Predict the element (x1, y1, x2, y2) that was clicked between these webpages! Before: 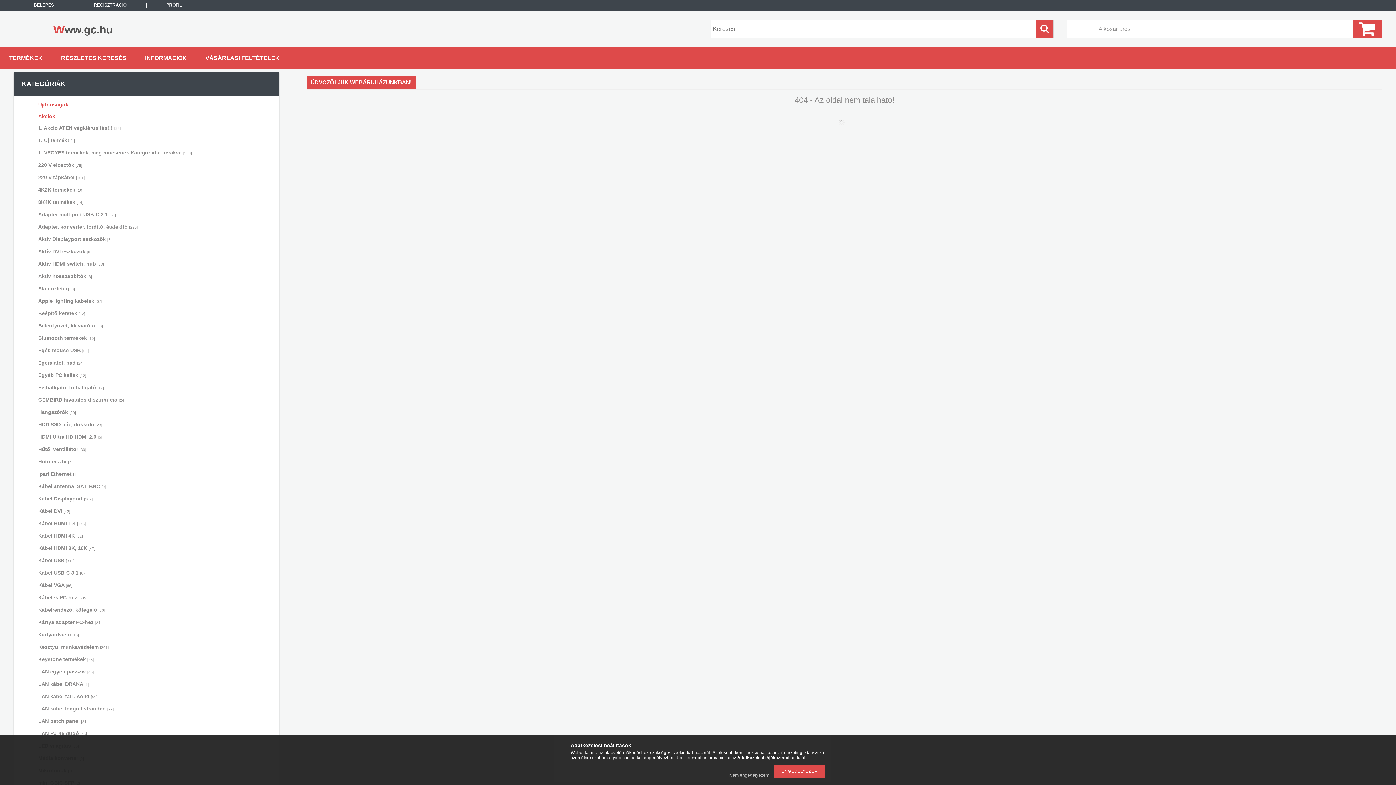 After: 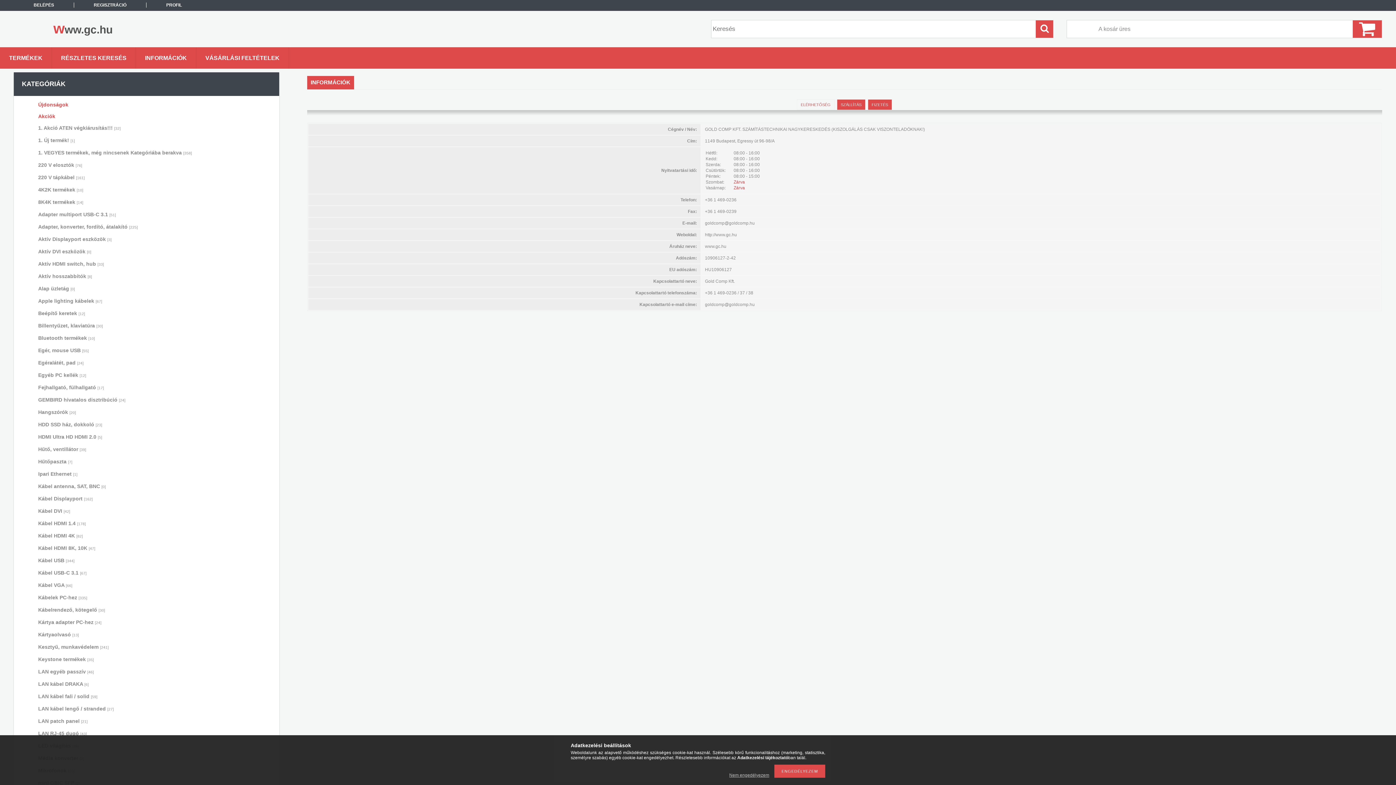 Action: label: INFORMÁCIÓK bbox: (136, 47, 196, 68)